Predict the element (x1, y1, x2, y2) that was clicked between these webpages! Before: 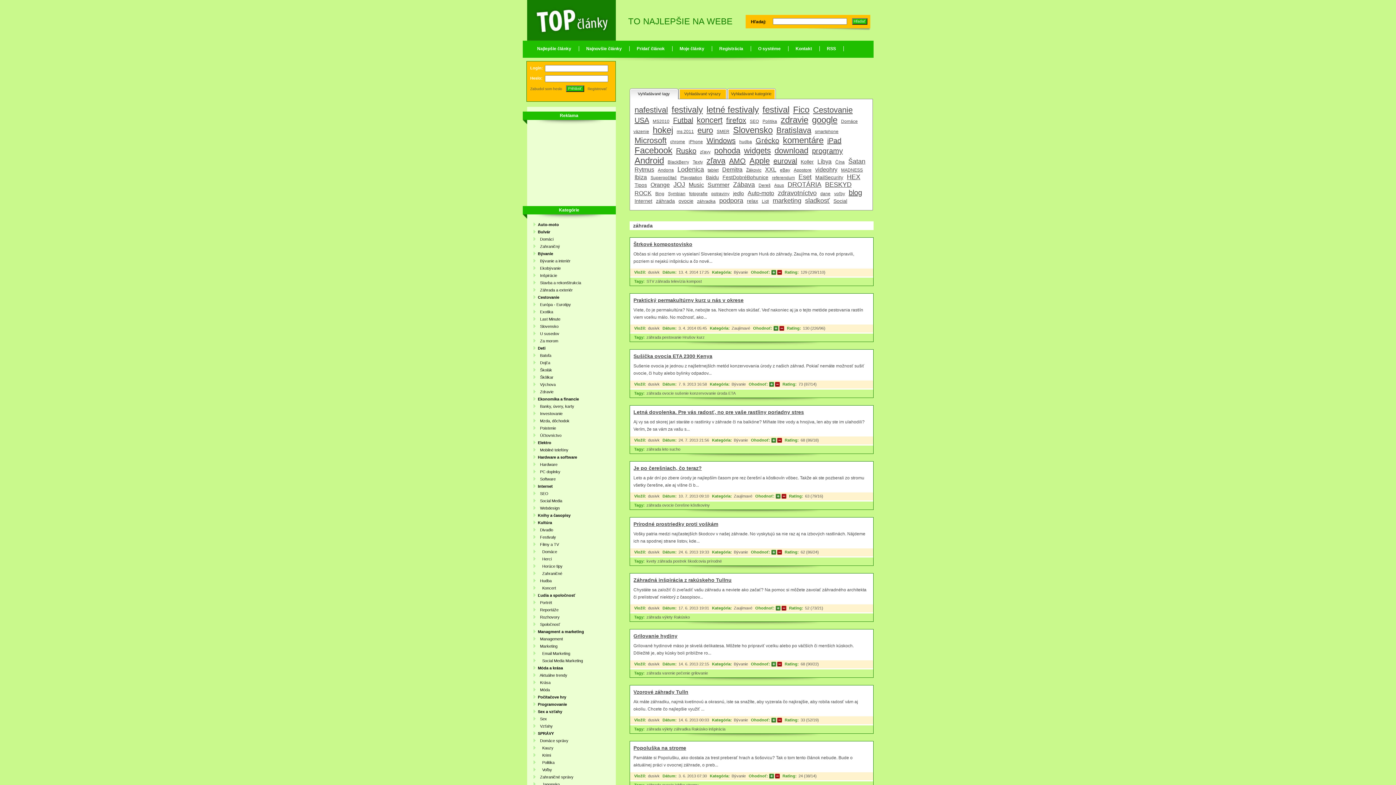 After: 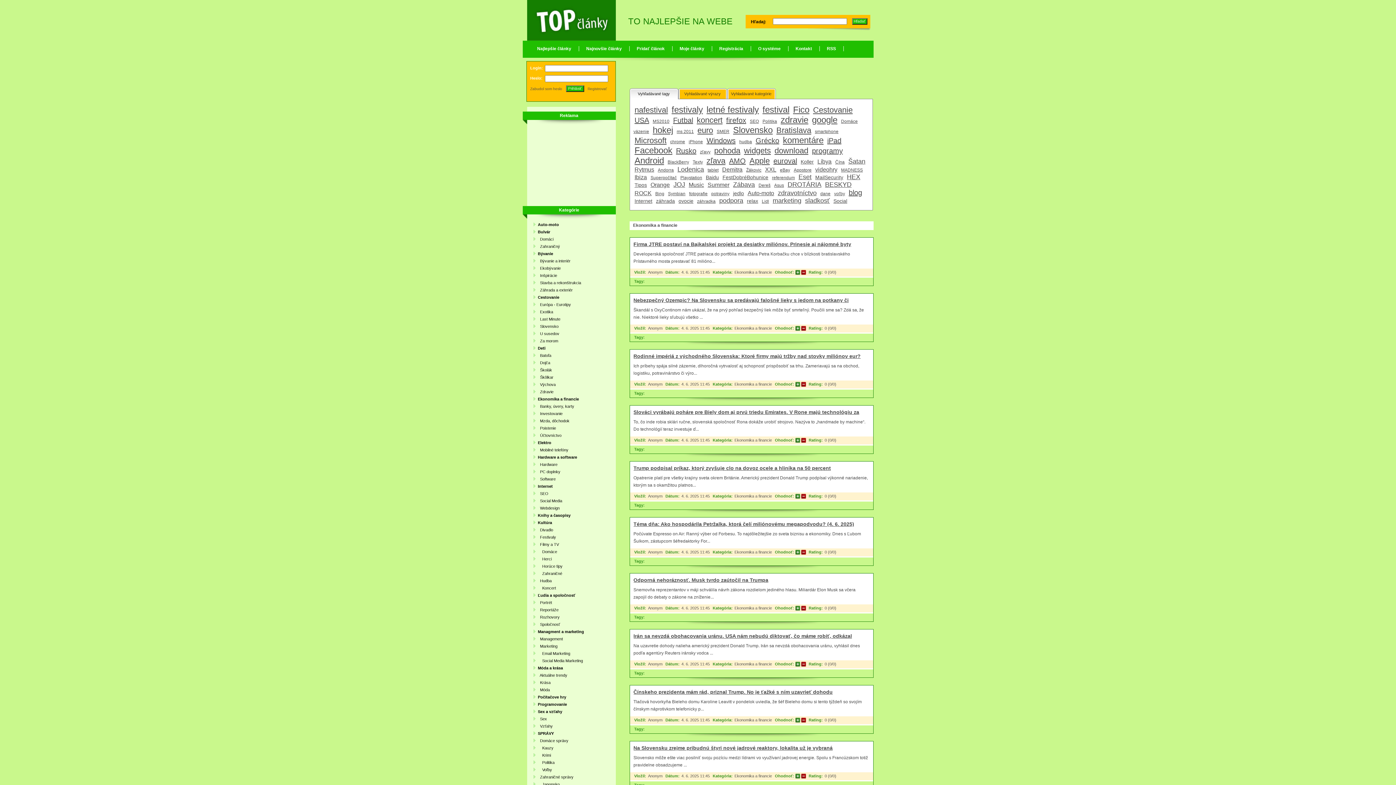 Action: bbox: (538, 397, 612, 401) label: Ekonomika a financie